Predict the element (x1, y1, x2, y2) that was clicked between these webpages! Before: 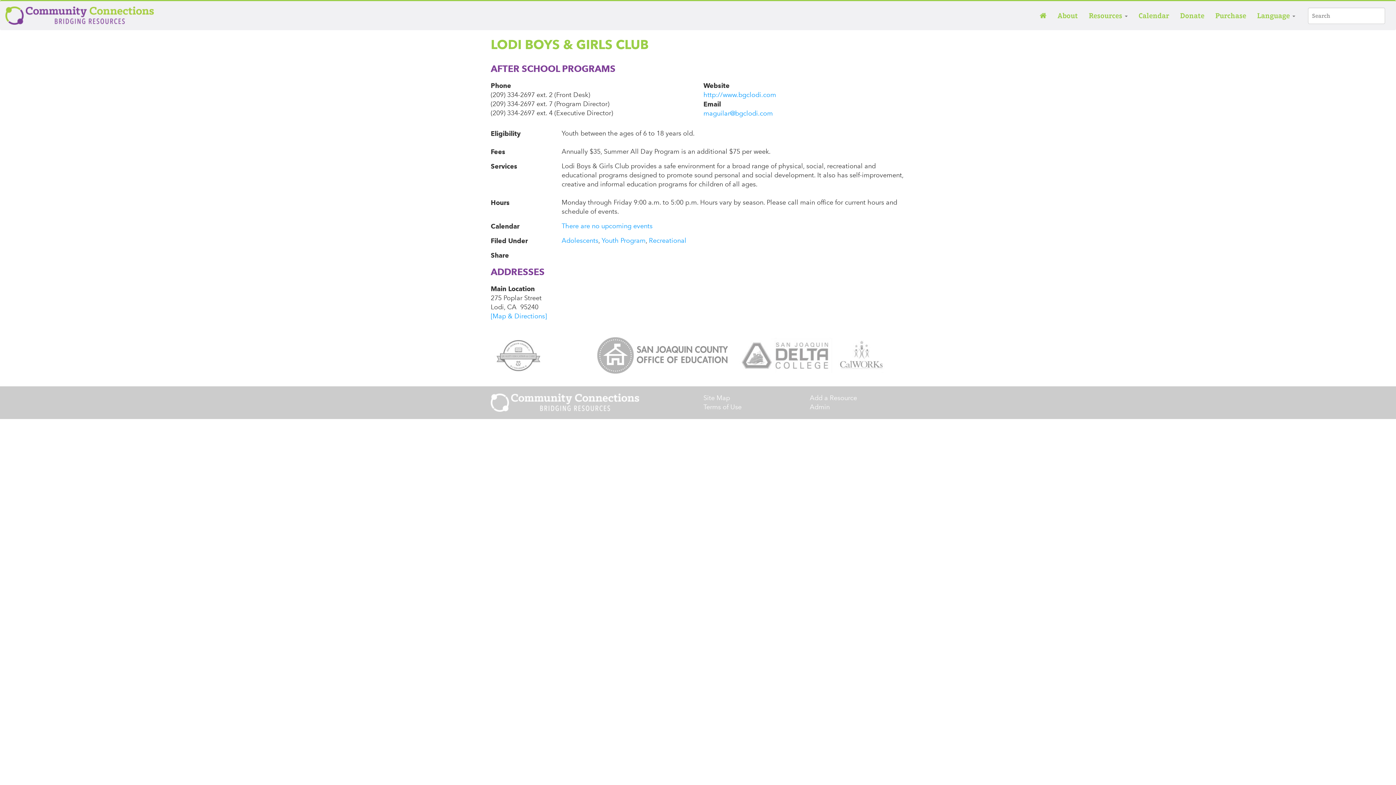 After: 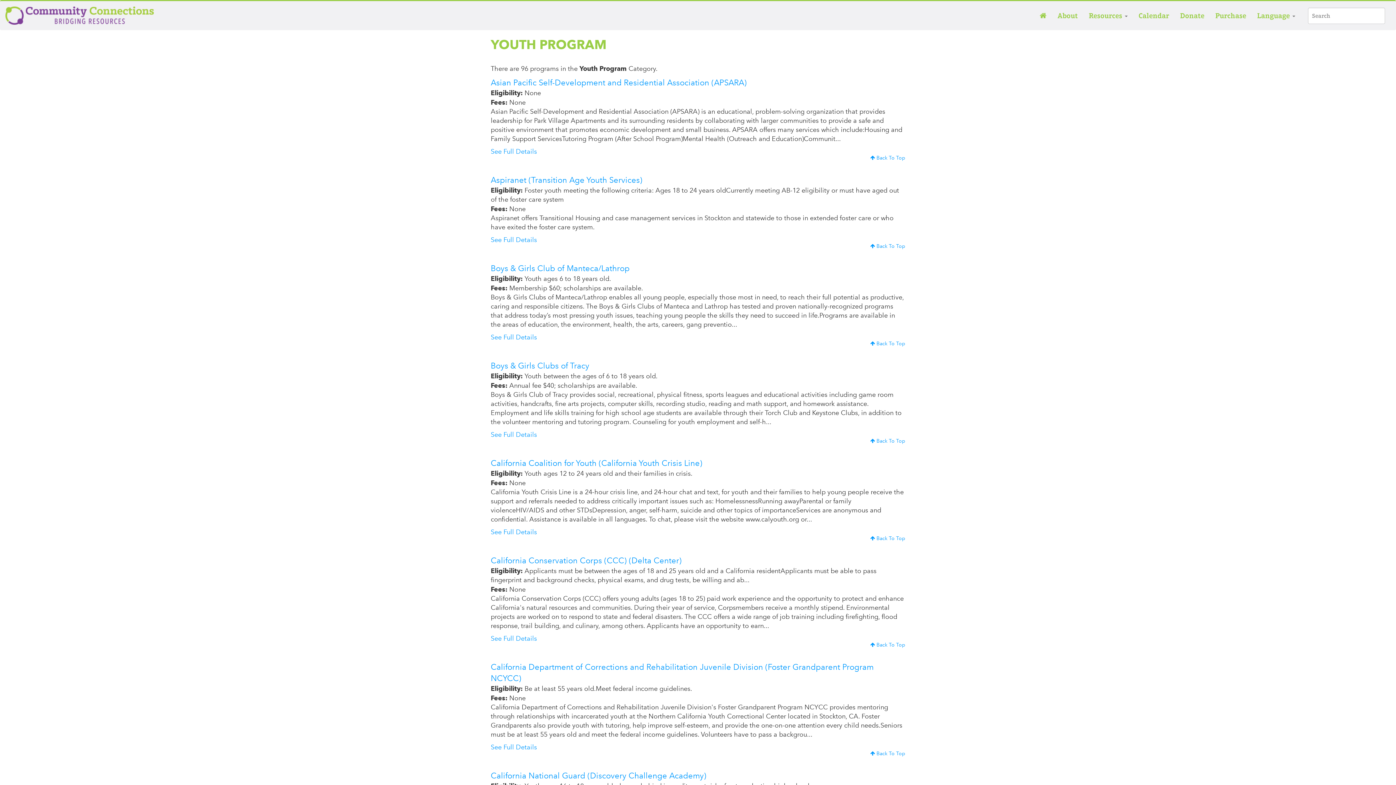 Action: bbox: (601, 236, 645, 244) label: Youth Program